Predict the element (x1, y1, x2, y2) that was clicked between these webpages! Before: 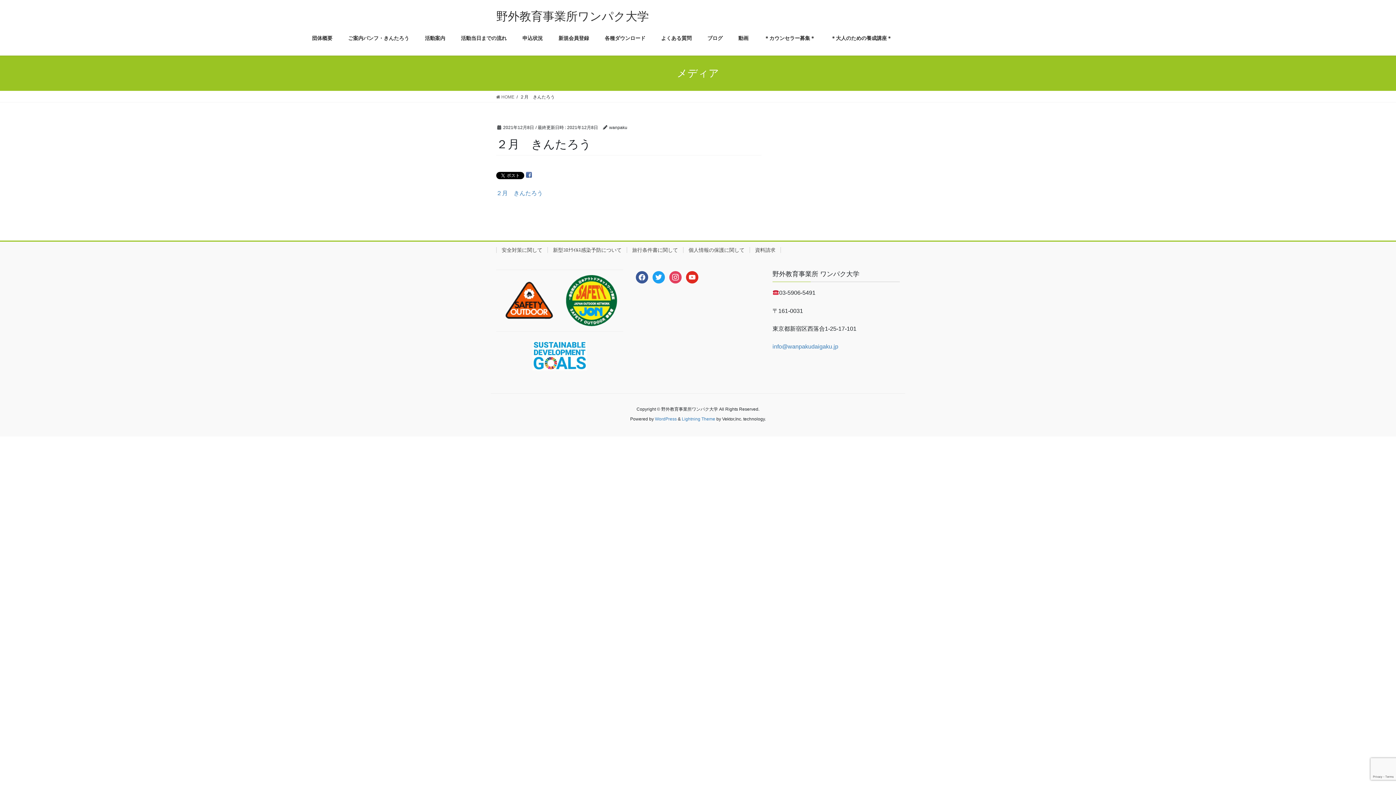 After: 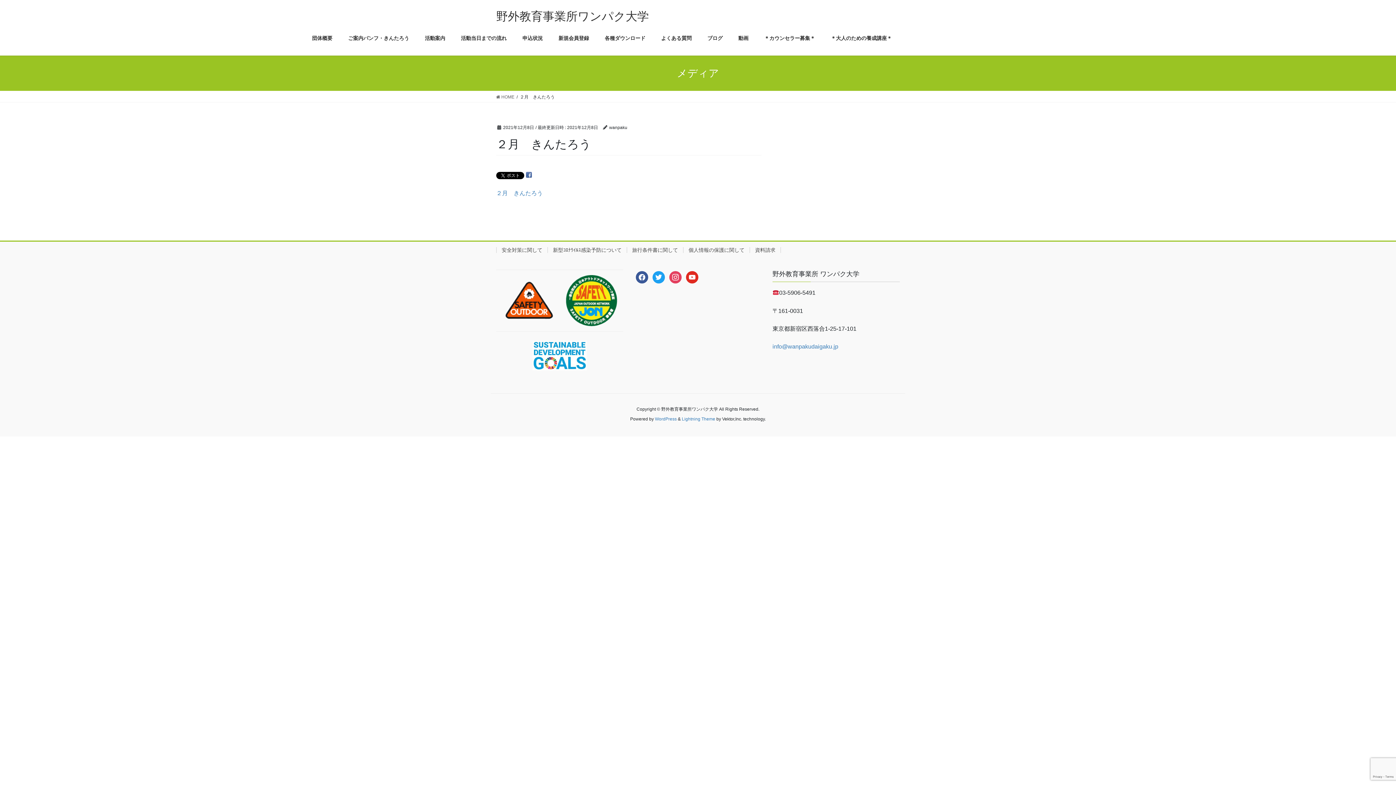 Action: bbox: (565, 275, 618, 326)